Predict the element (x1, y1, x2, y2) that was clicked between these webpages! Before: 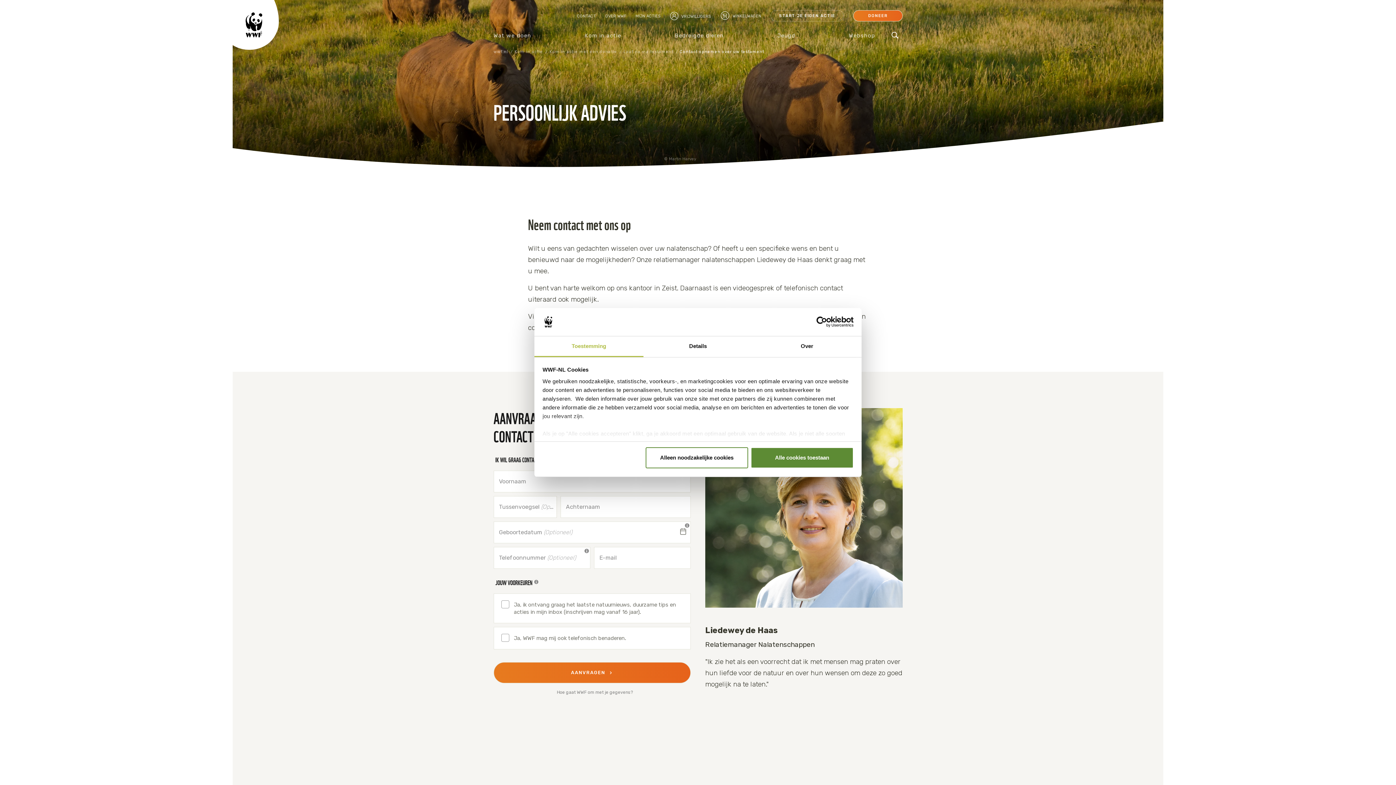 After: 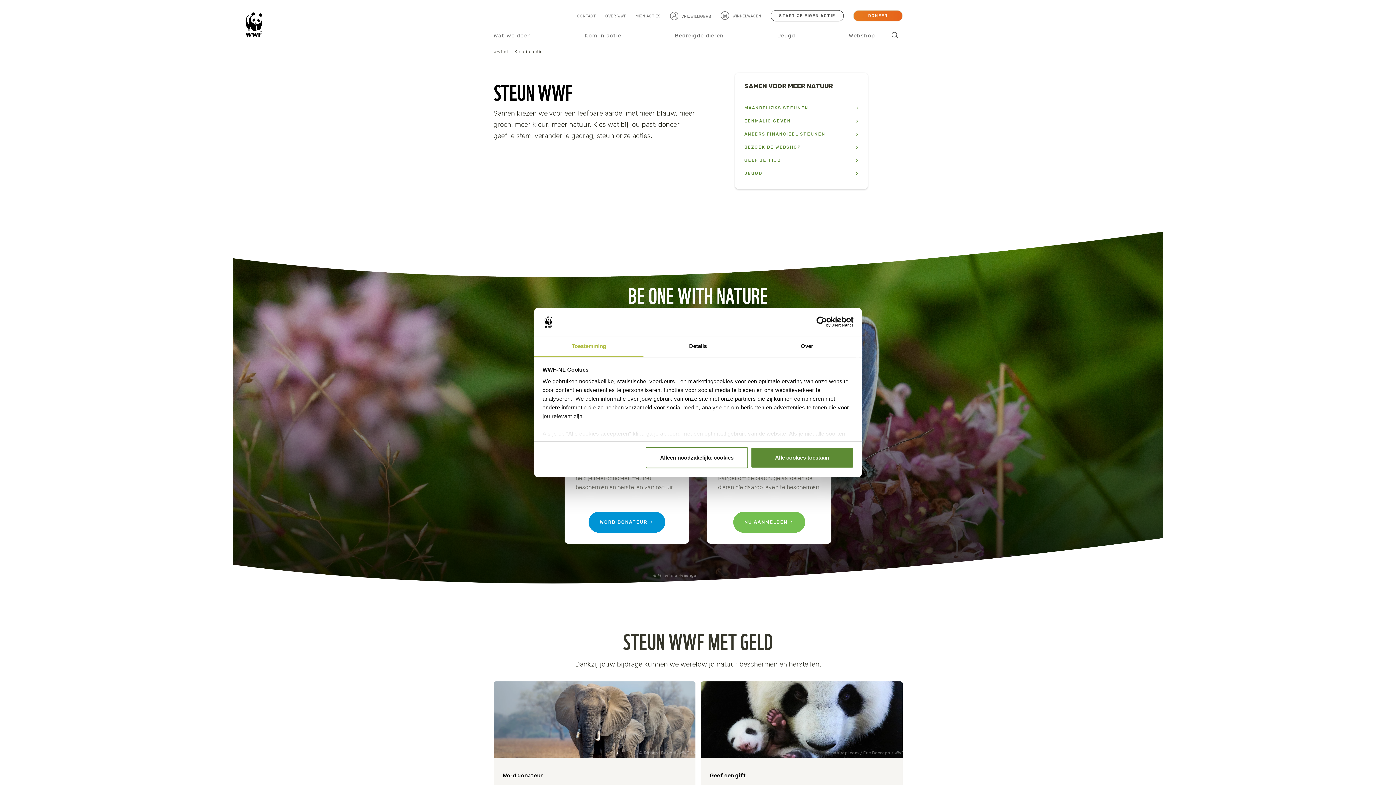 Action: label: Kom in actie bbox: (512, 45, 545, 58)